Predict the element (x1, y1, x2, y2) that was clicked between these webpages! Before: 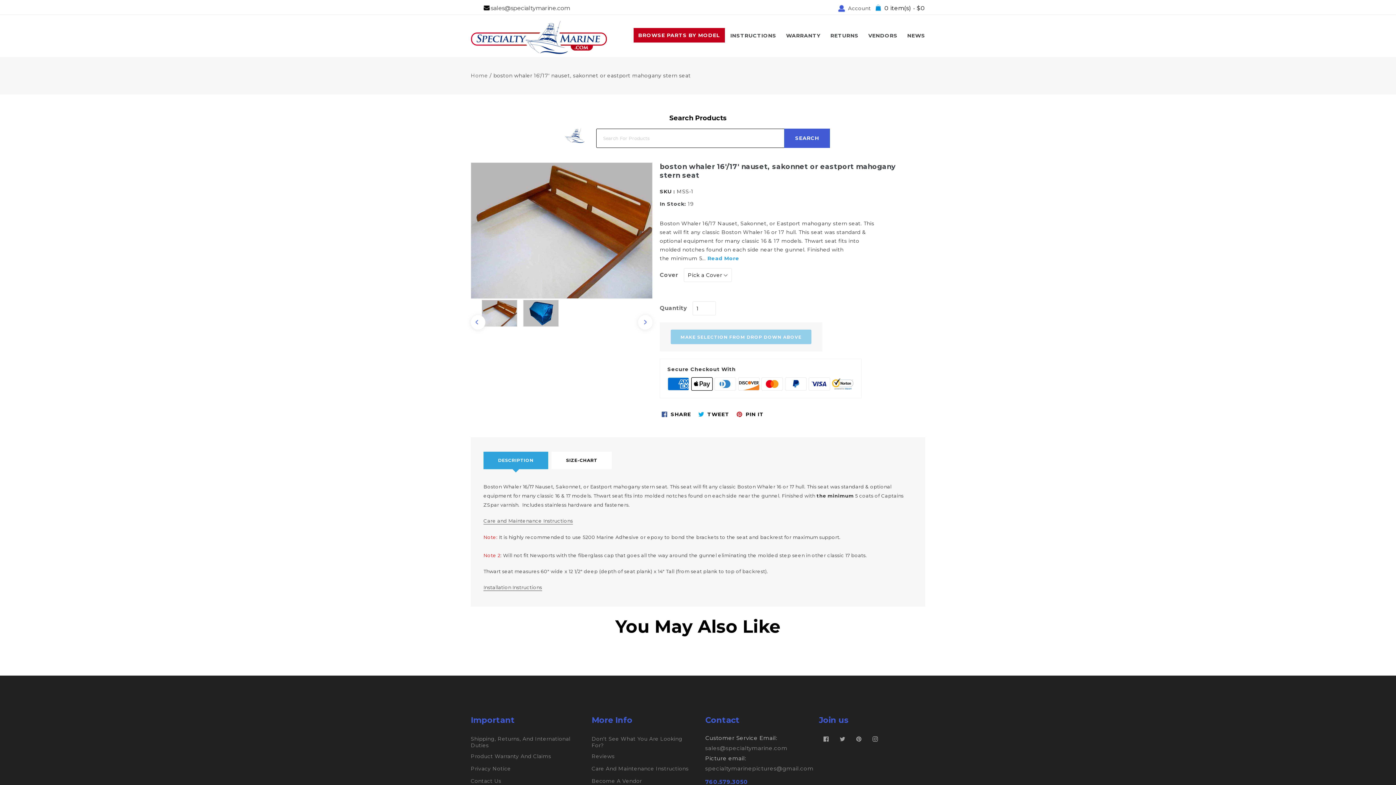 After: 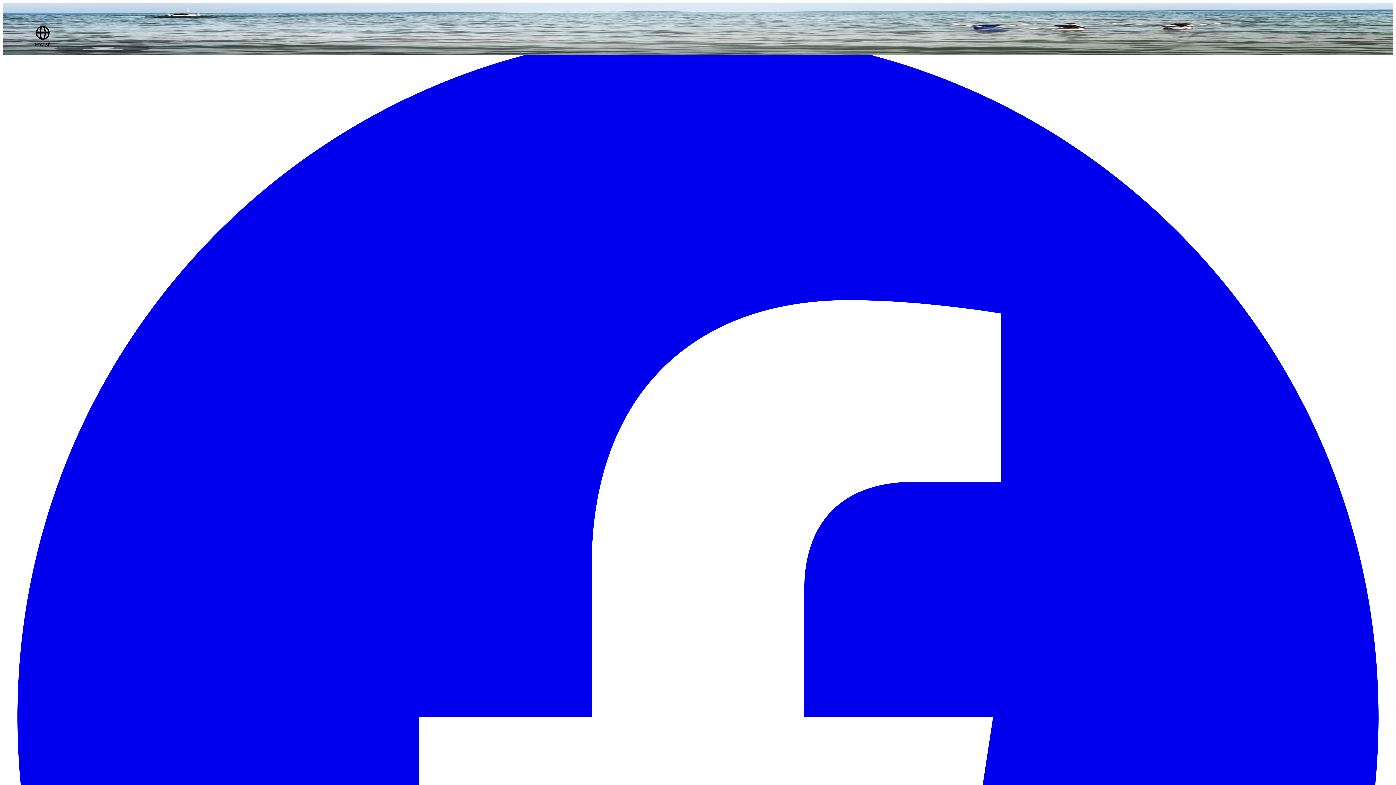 Action: label: RETURNS bbox: (826, 24, 862, 46)